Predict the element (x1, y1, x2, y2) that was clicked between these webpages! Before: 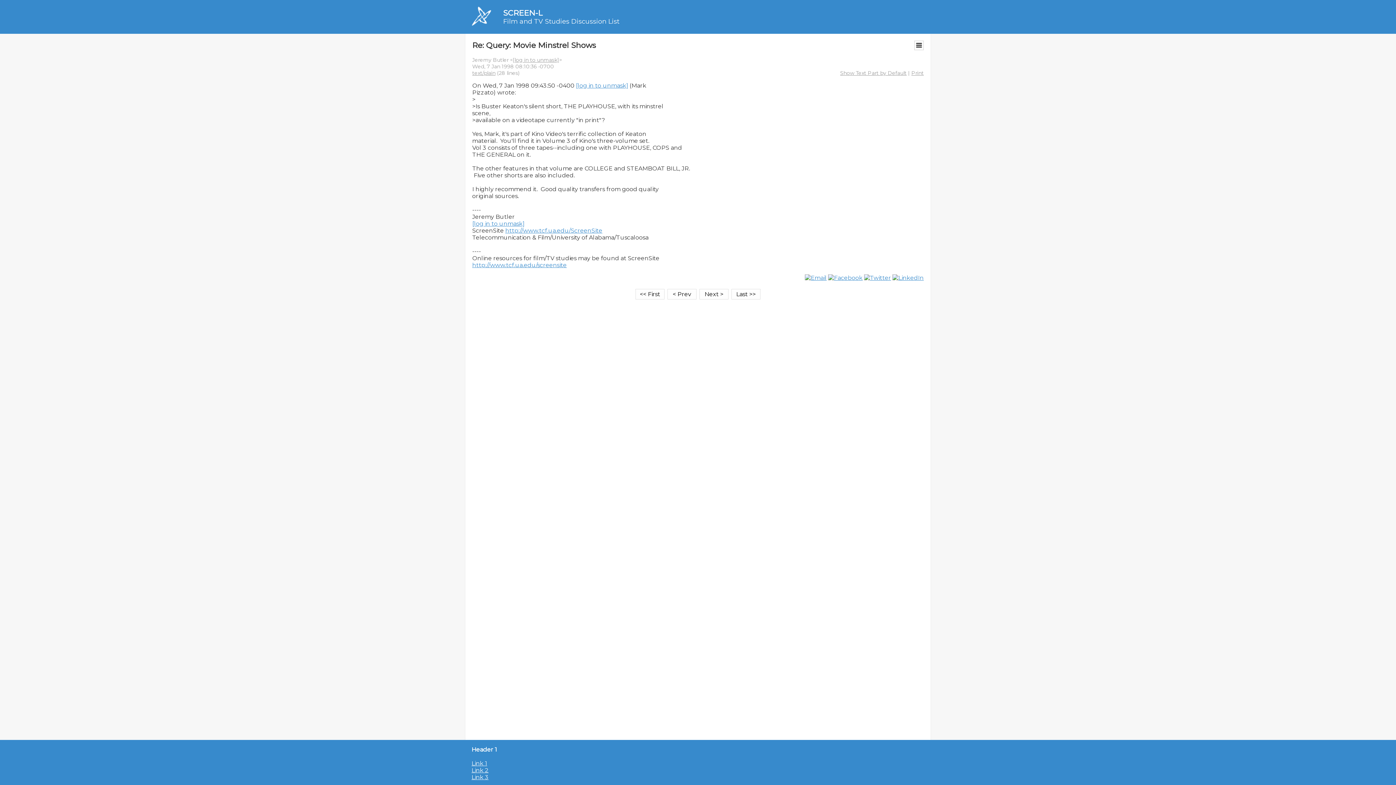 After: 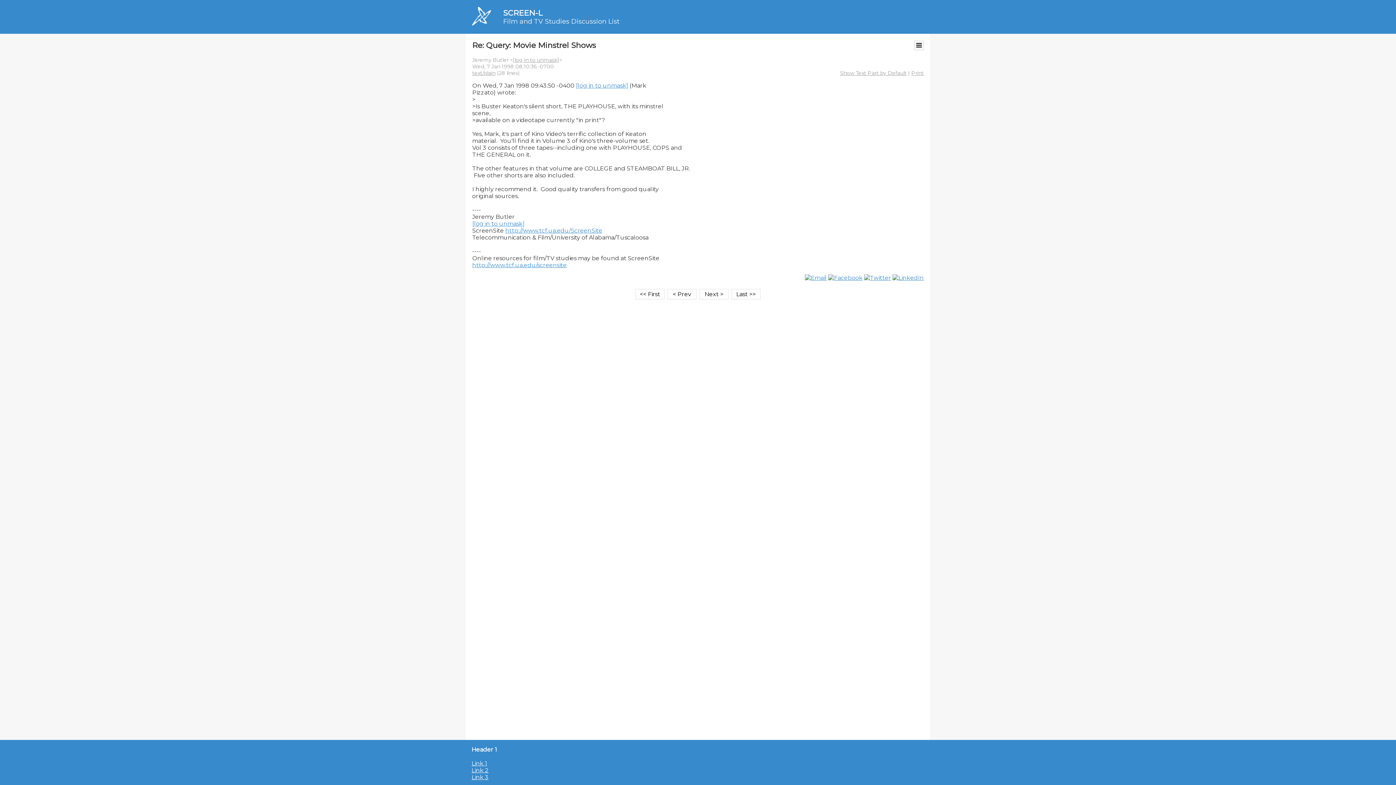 Action: label: Link 2 bbox: (471, 767, 488, 774)